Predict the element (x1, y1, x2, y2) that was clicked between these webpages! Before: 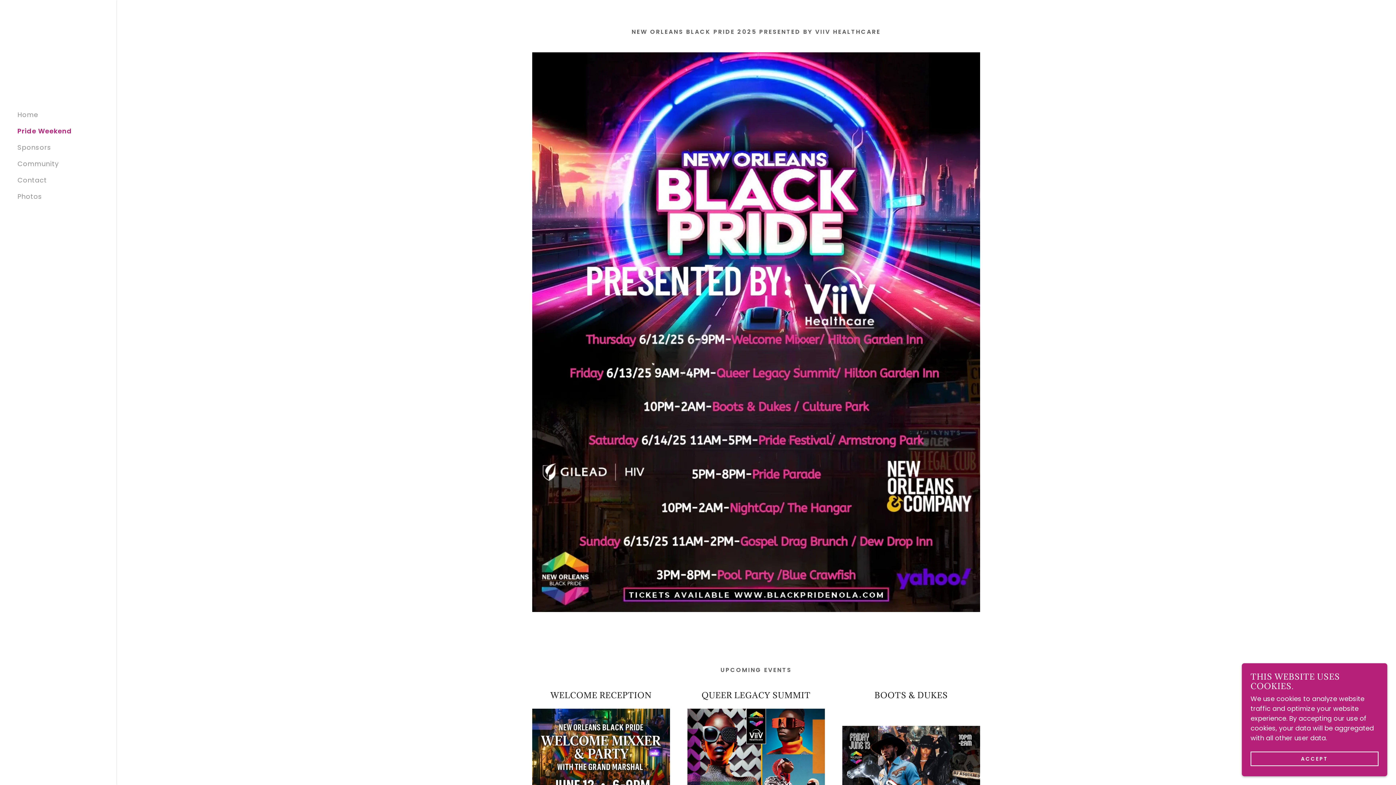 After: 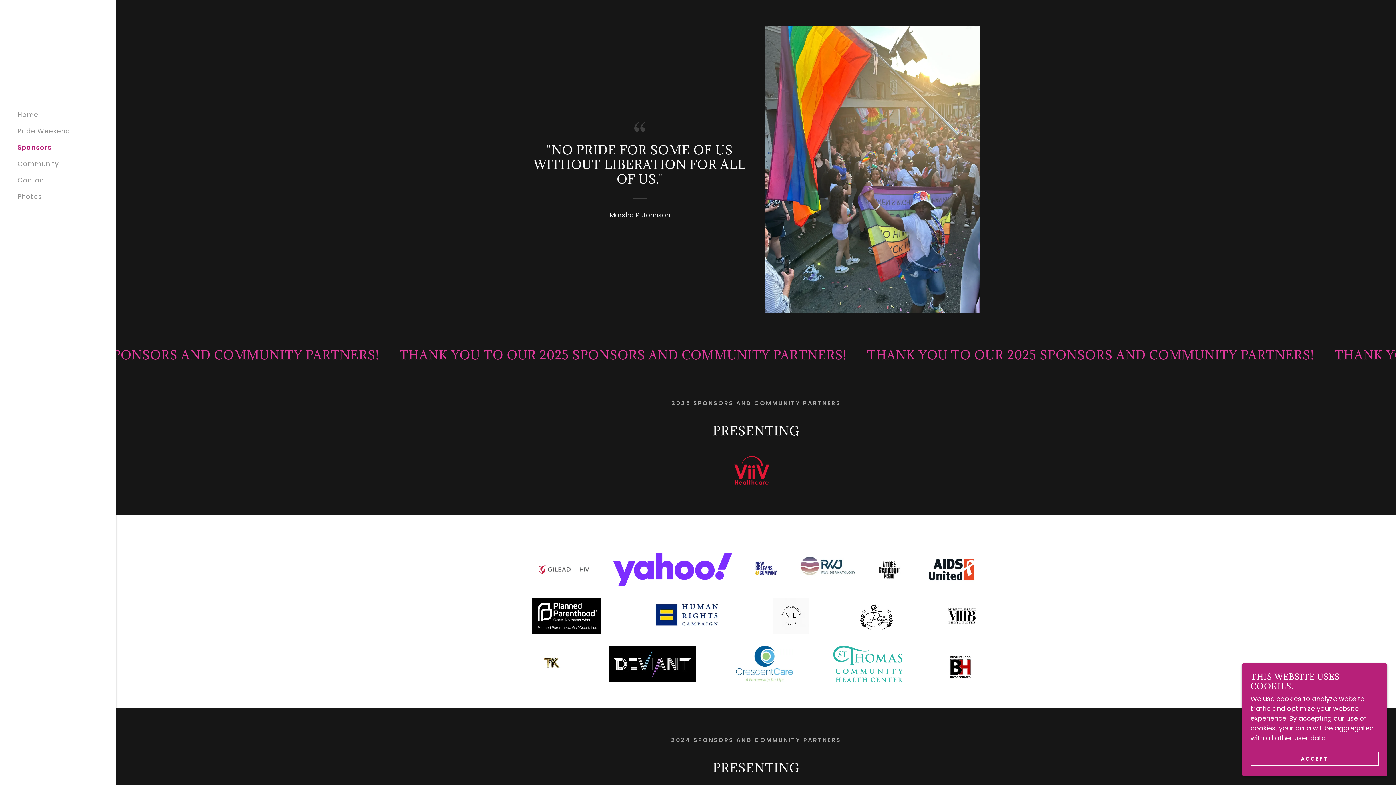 Action: bbox: (17, 142, 51, 151) label: Sponsors